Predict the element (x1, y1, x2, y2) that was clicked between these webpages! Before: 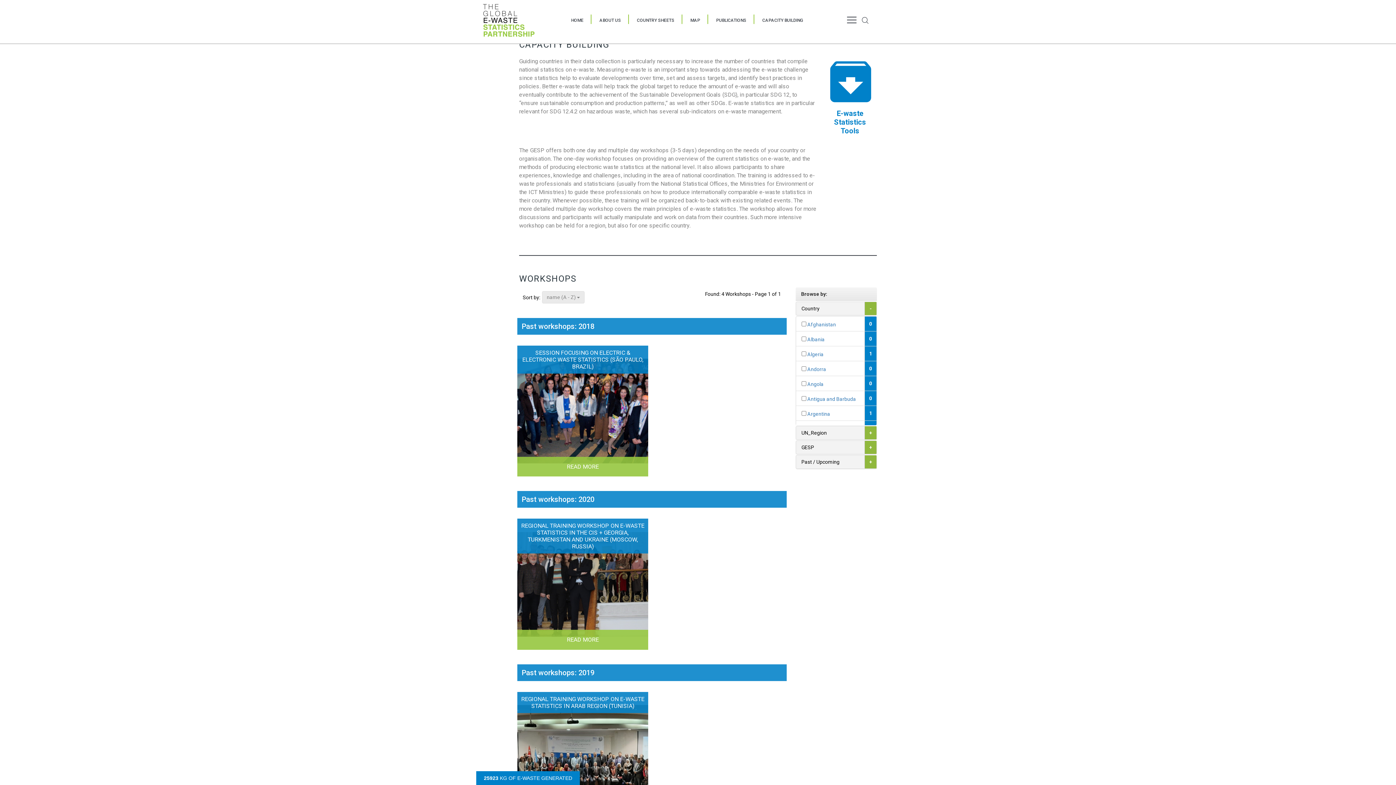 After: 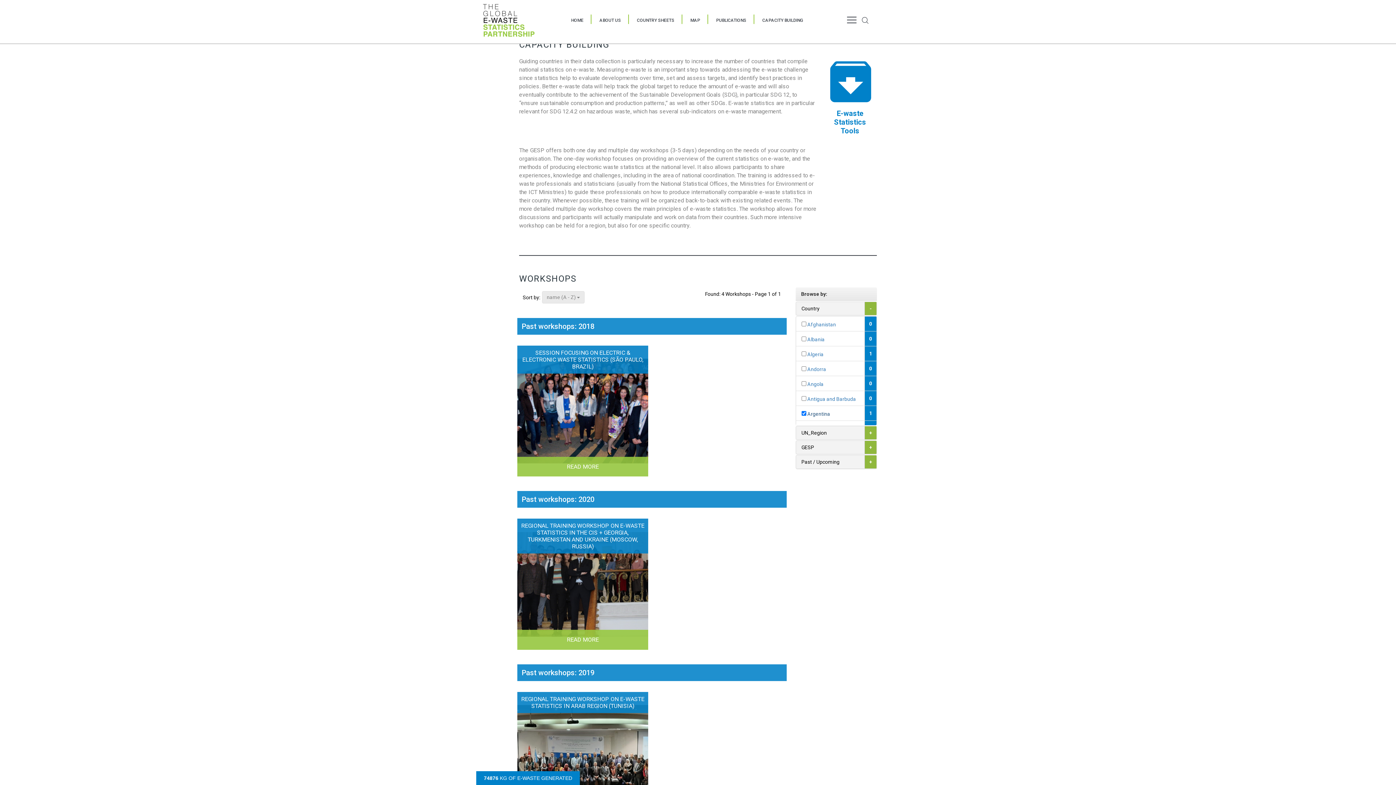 Action: bbox: (864, 406, 876, 420) label: 1